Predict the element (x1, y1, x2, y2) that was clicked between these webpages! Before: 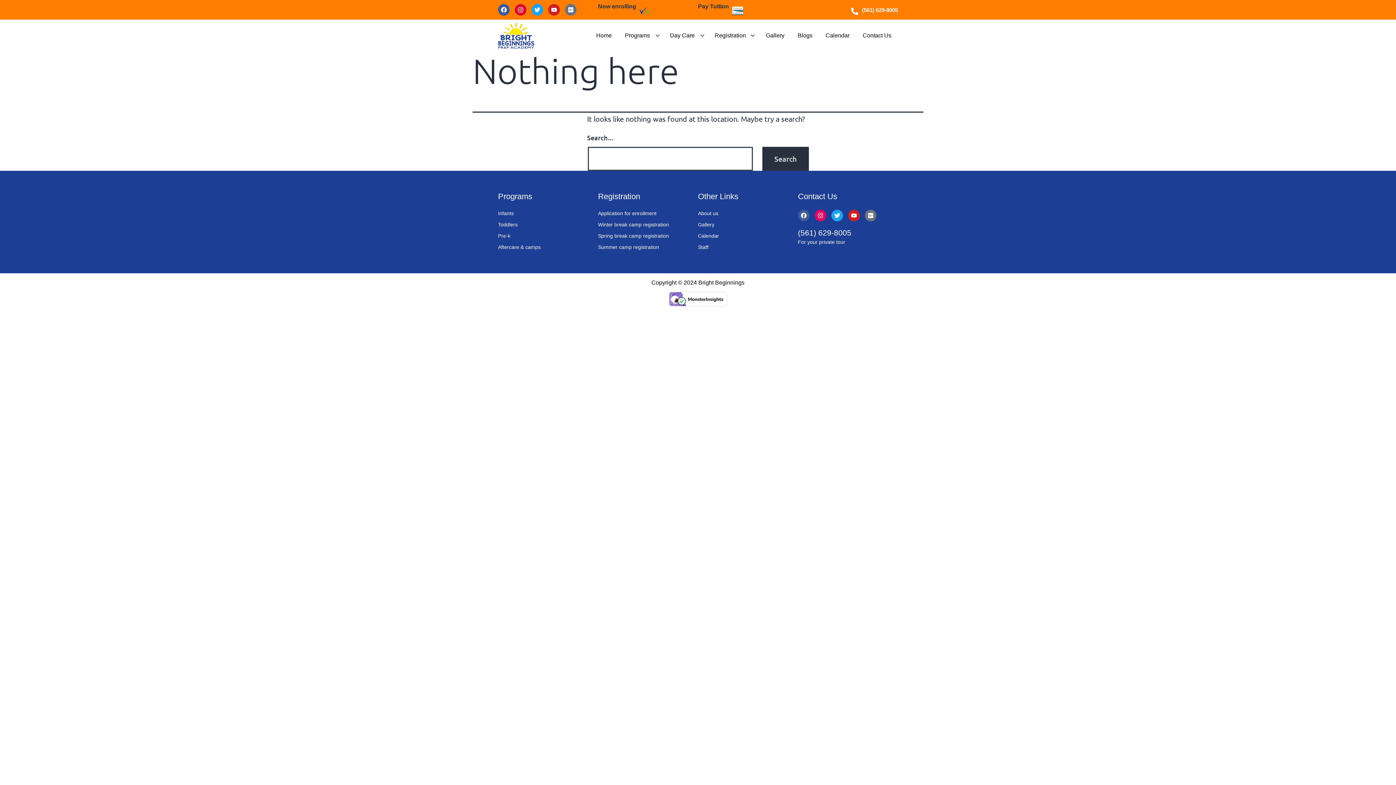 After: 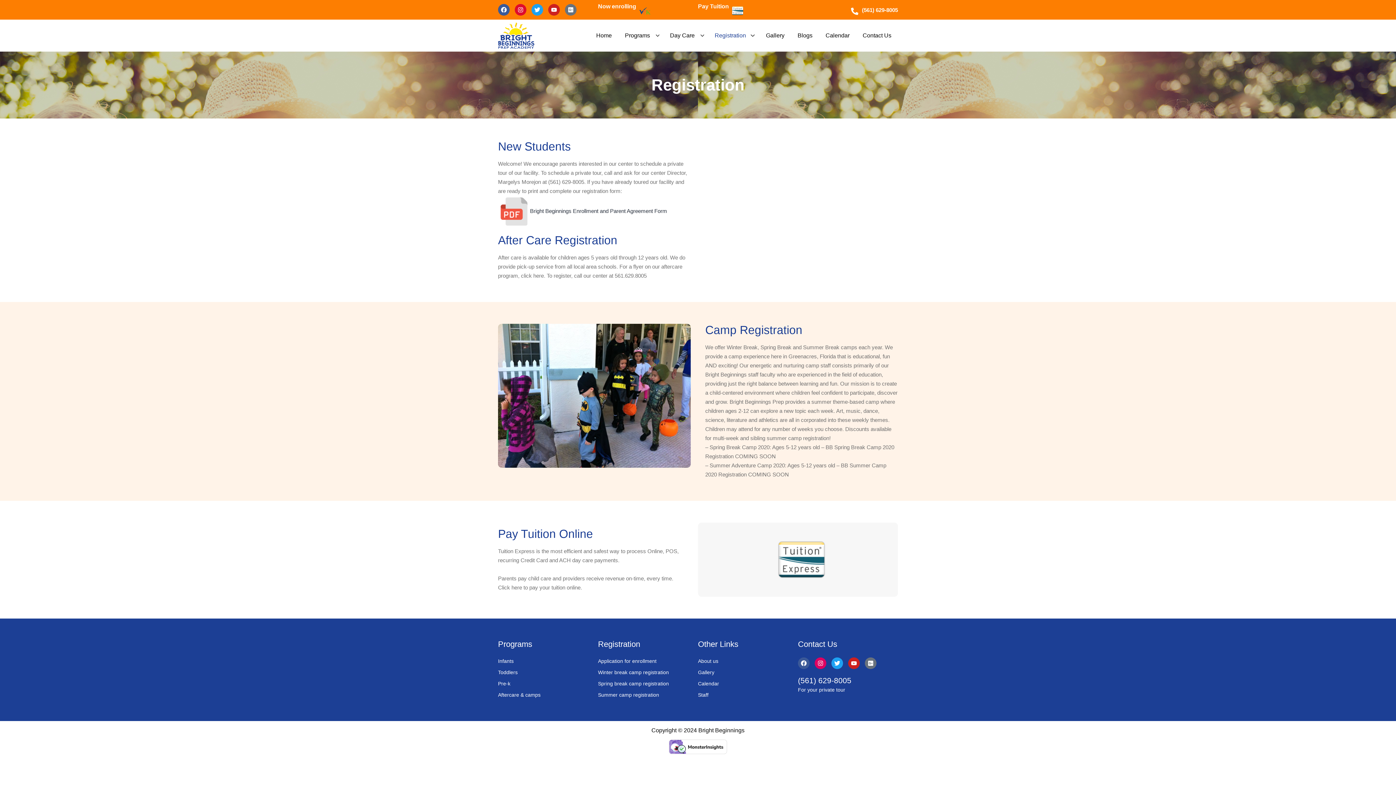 Action: label: Winter break camp registration bbox: (598, 220, 698, 229)